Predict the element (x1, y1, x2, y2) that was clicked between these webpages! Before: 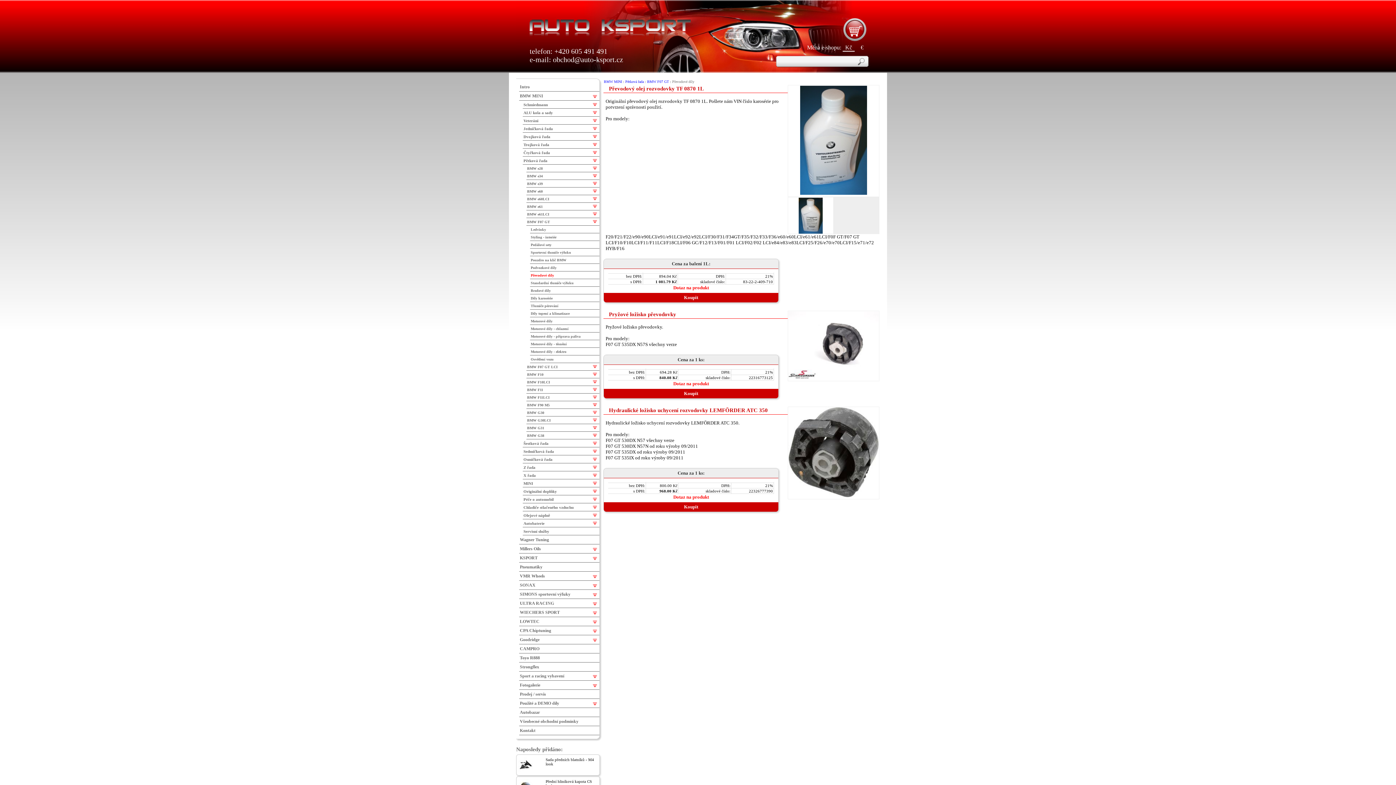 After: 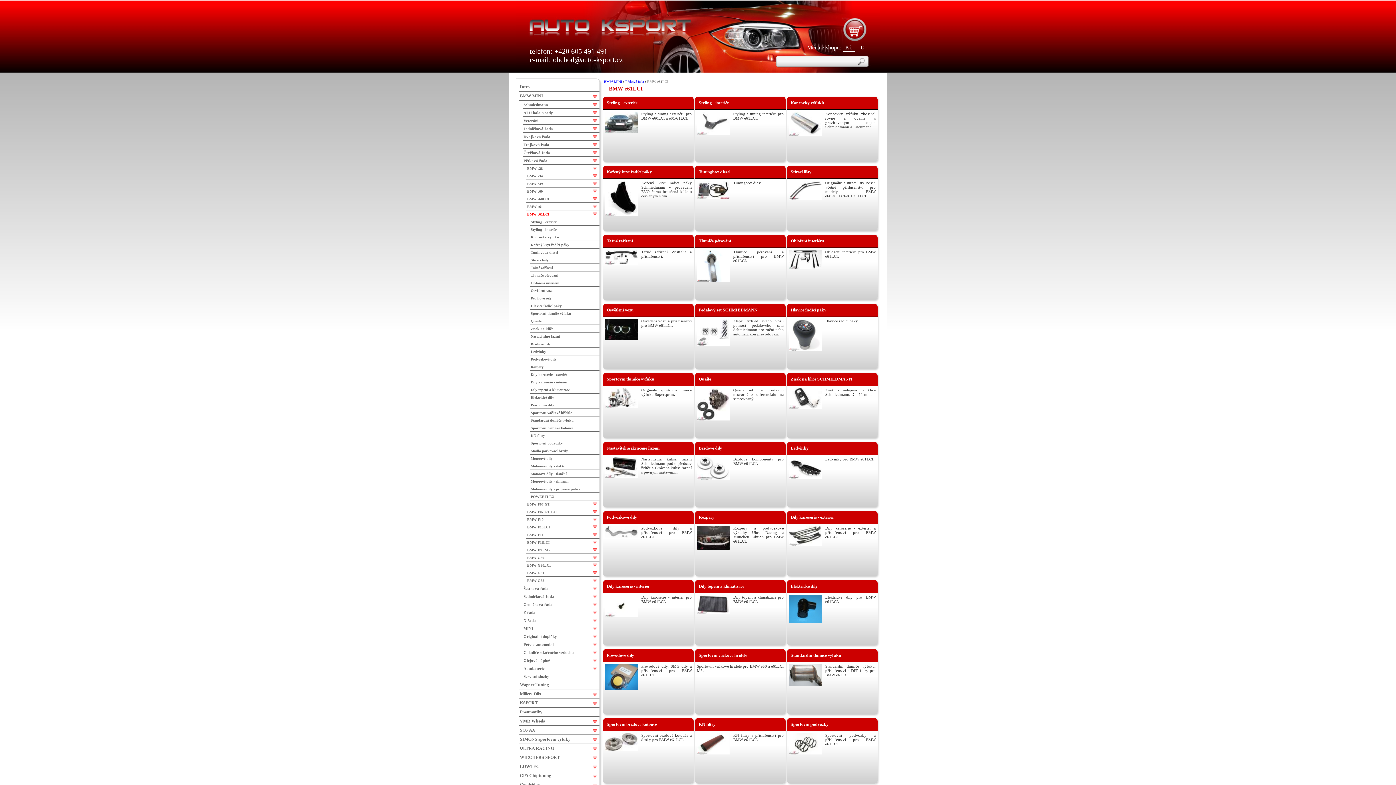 Action: bbox: (526, 210, 599, 218) label: BMW e61LCI